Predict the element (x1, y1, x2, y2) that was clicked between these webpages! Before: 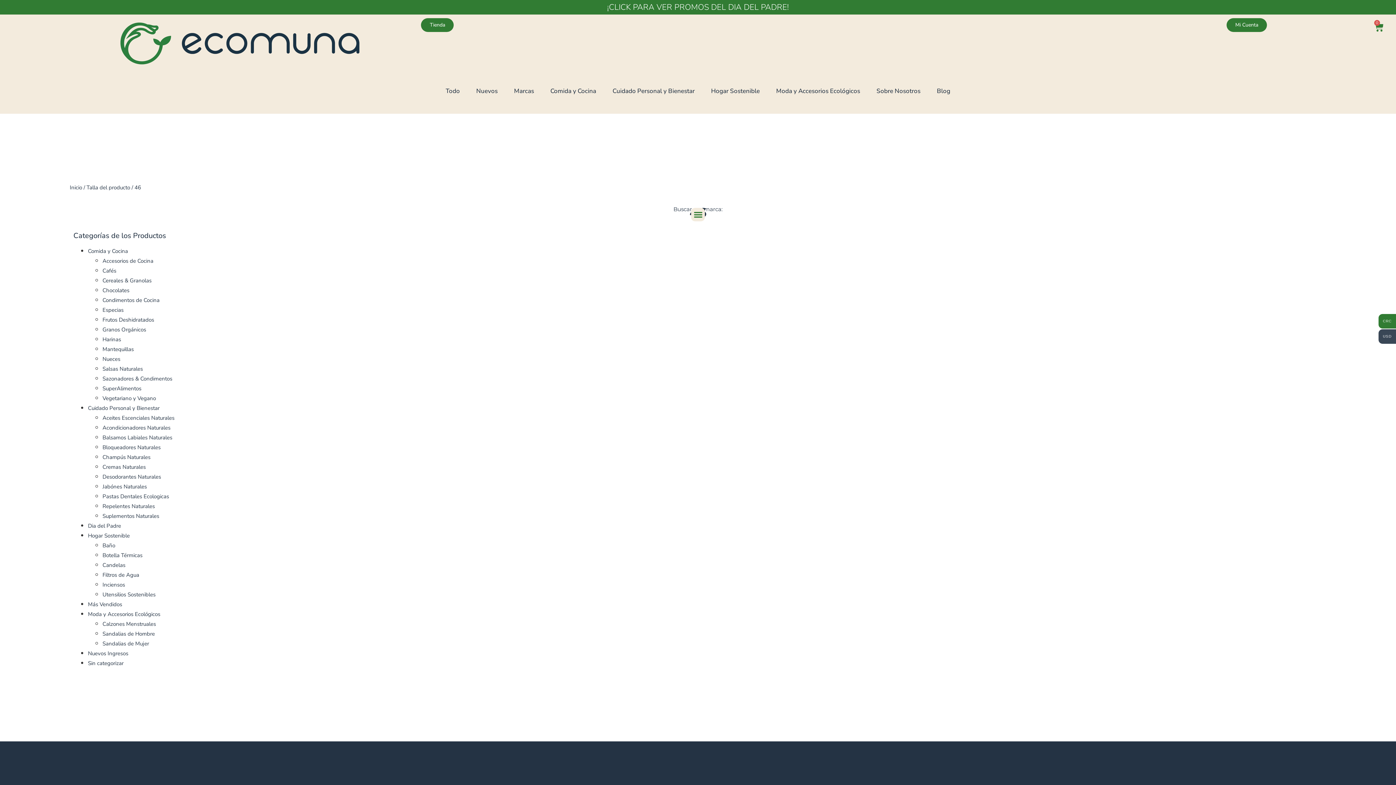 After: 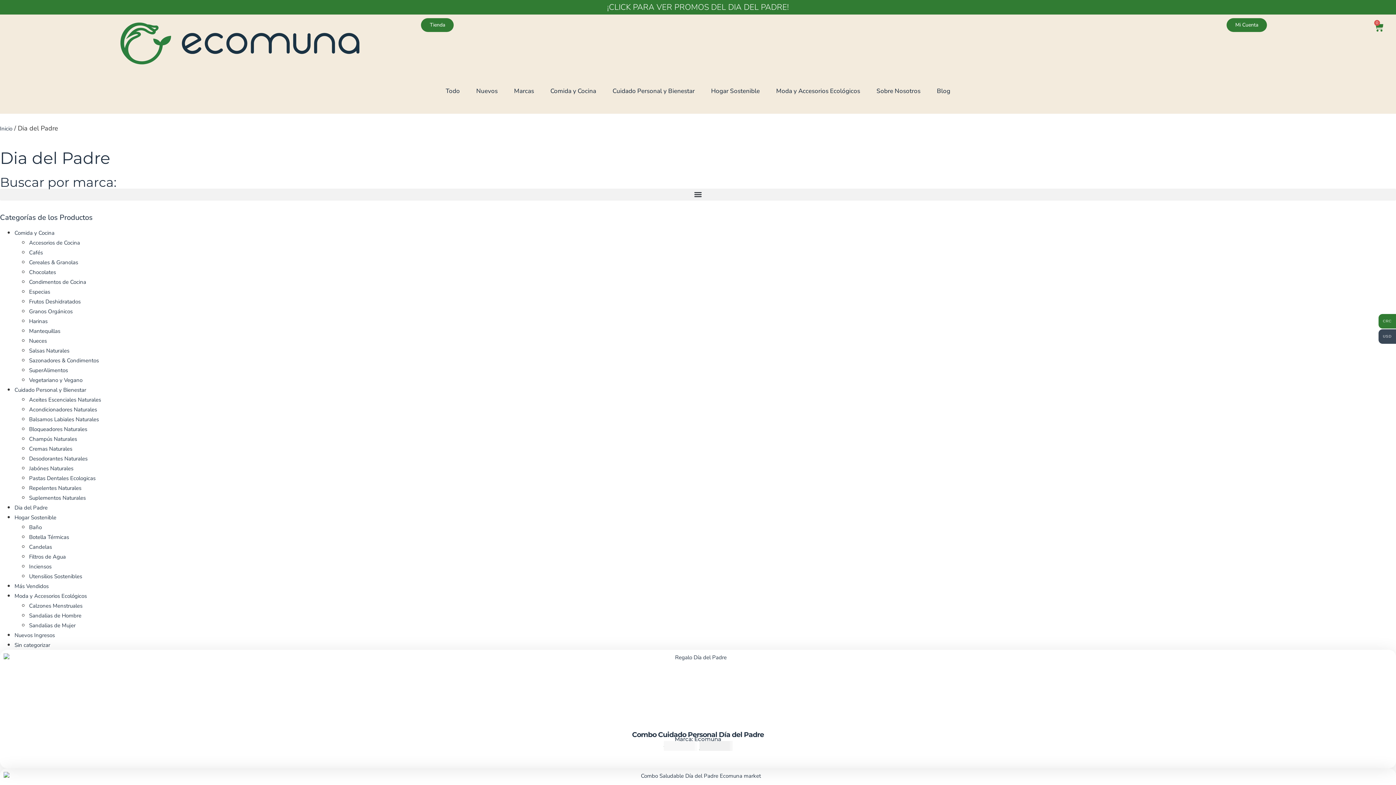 Action: bbox: (607, 1, 789, 12) label: ¡CLICK PARA VER PROMOS DEL DIA DEL PADRE!